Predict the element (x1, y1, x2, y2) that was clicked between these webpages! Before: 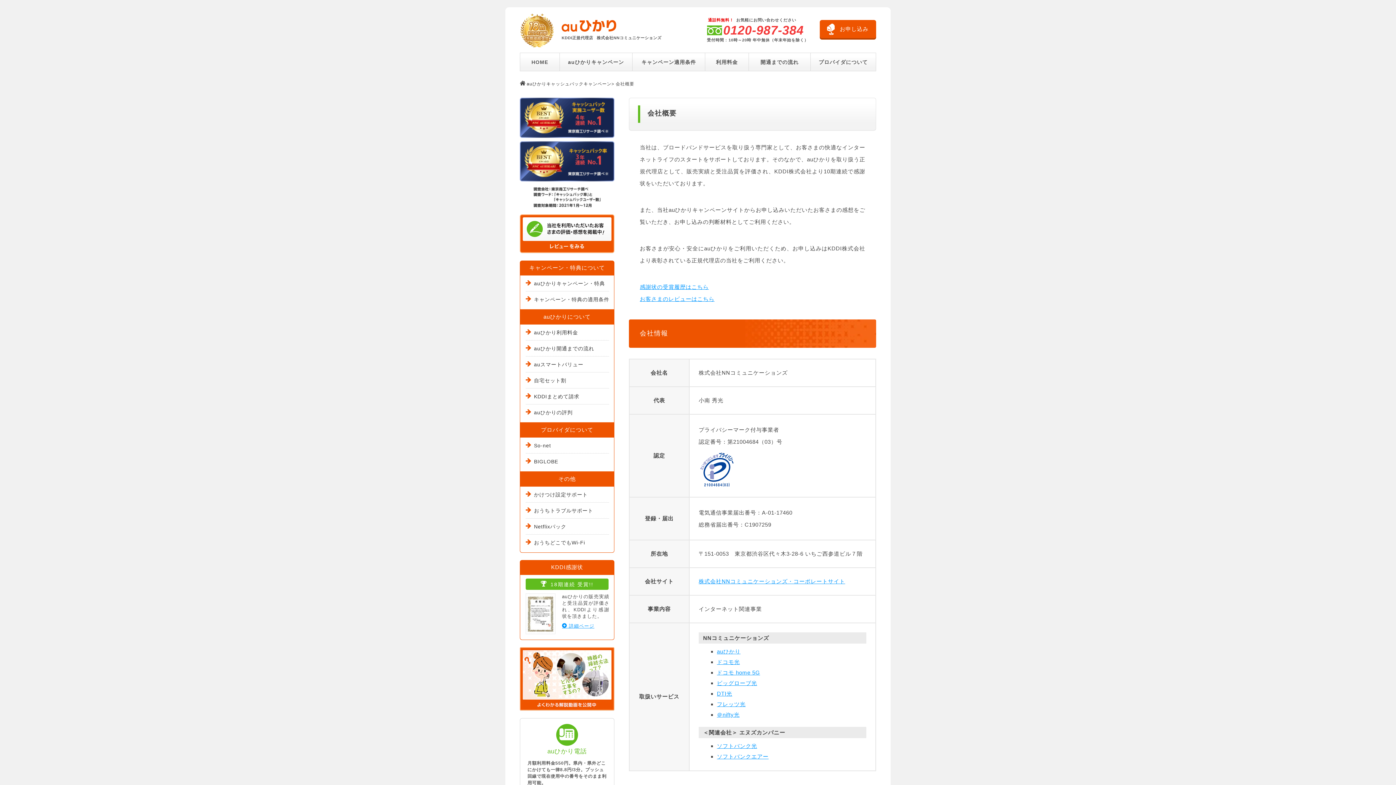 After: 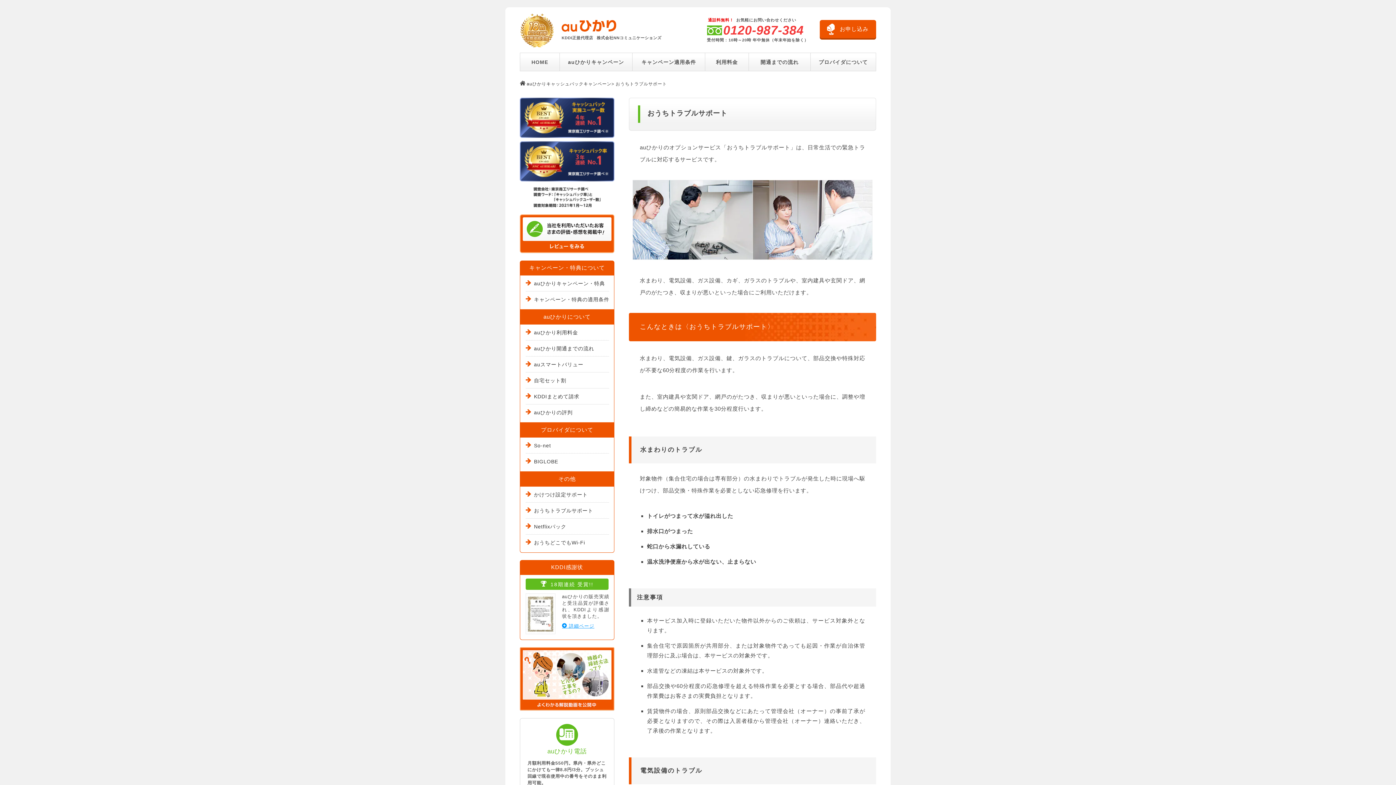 Action: label: おうちトラブルサポート bbox: (525, 502, 609, 518)